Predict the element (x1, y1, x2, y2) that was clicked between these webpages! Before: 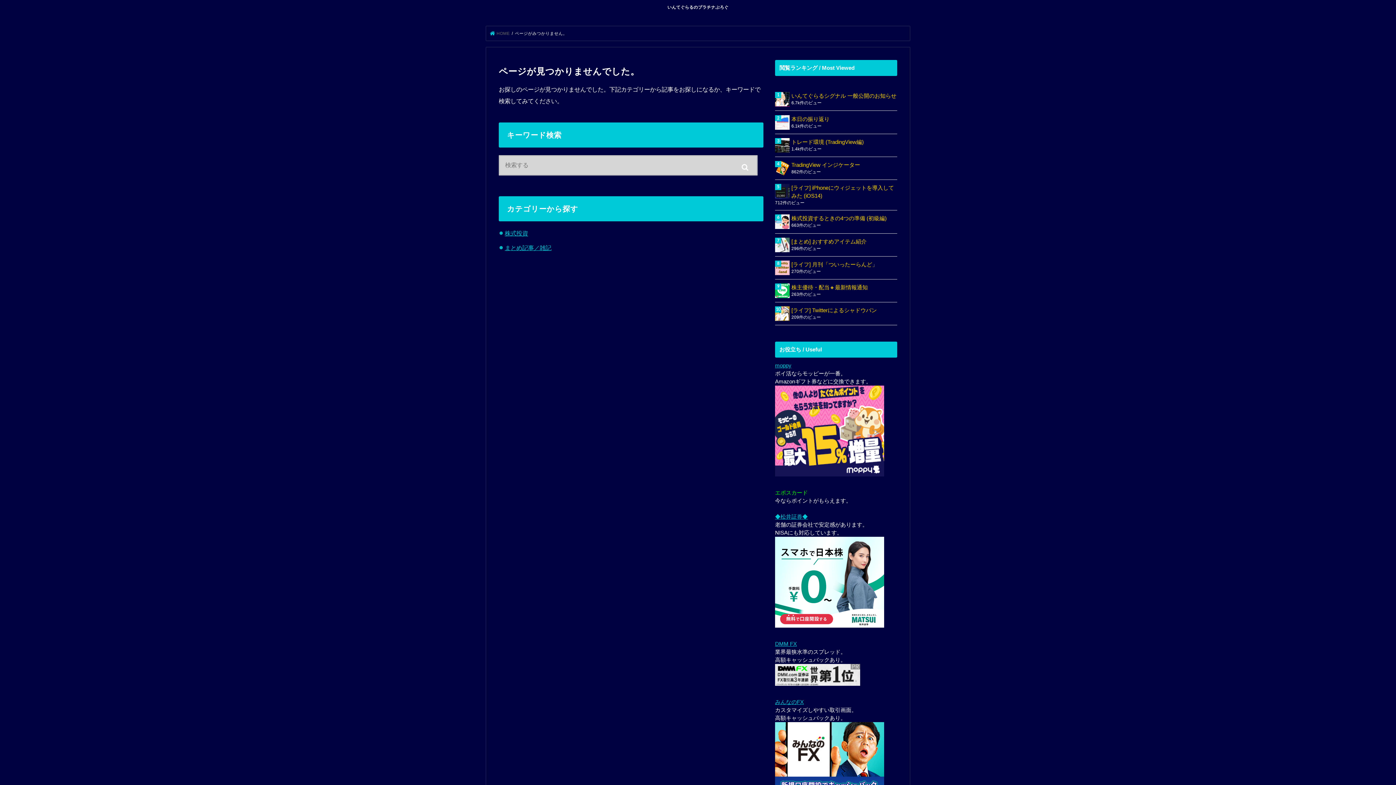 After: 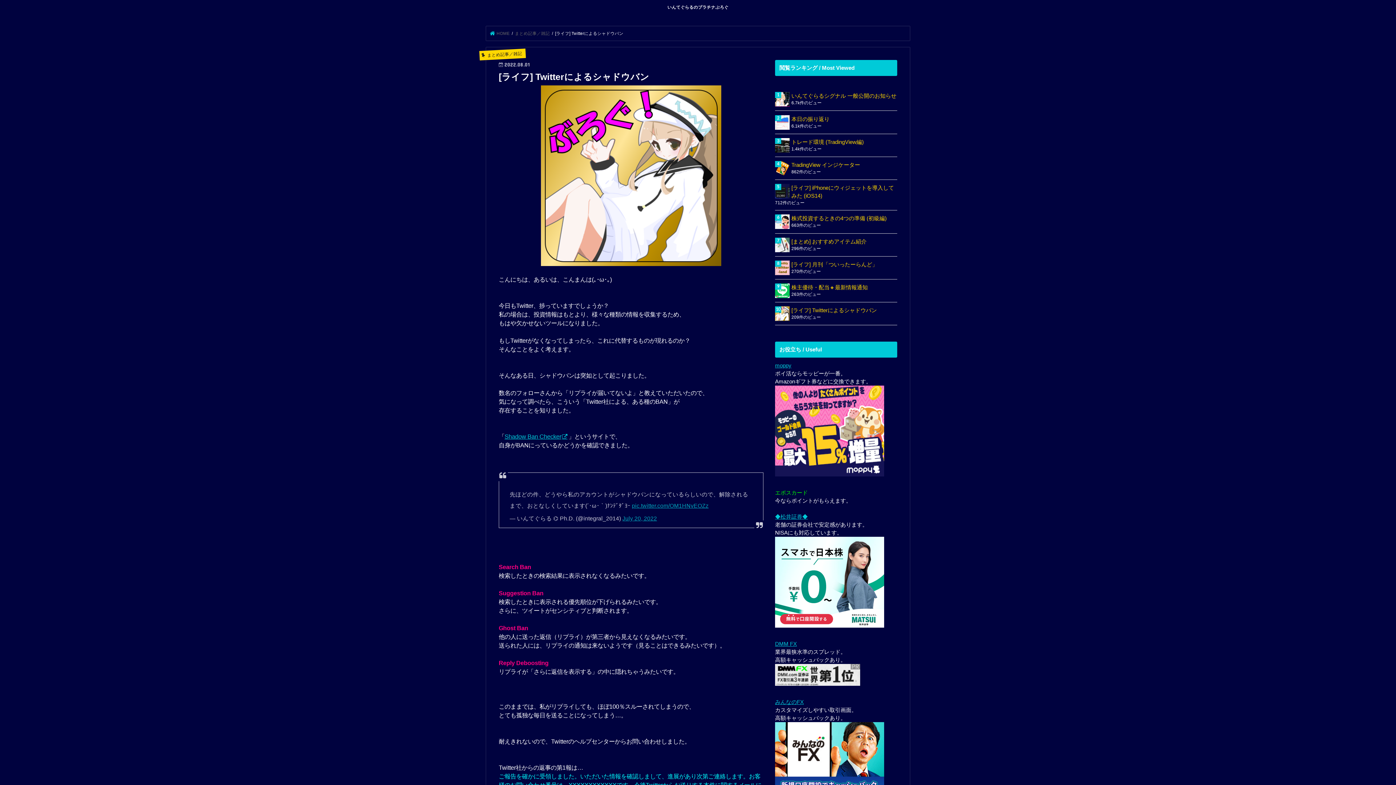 Action: bbox: (775, 306, 897, 314) label: [ライフ] Twitterによるシャドウバン